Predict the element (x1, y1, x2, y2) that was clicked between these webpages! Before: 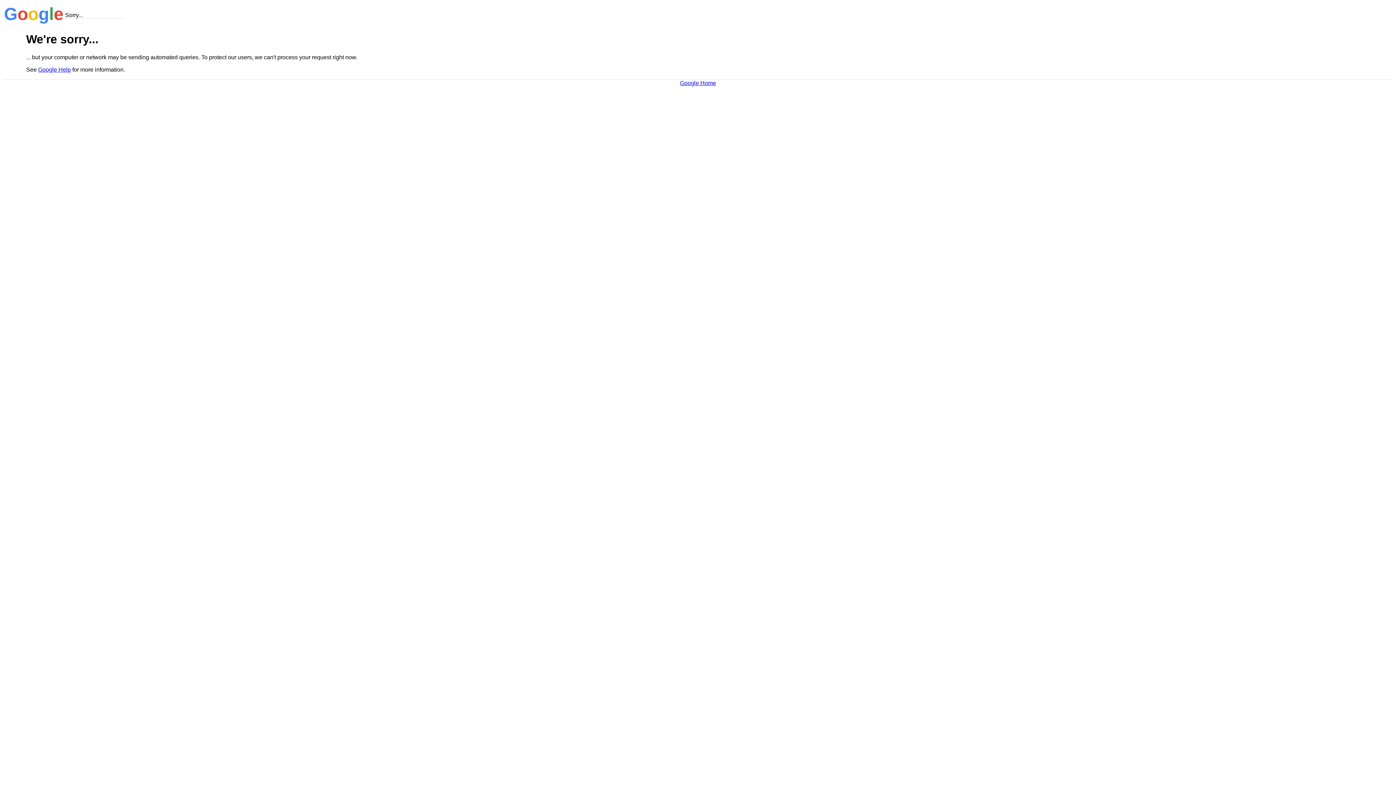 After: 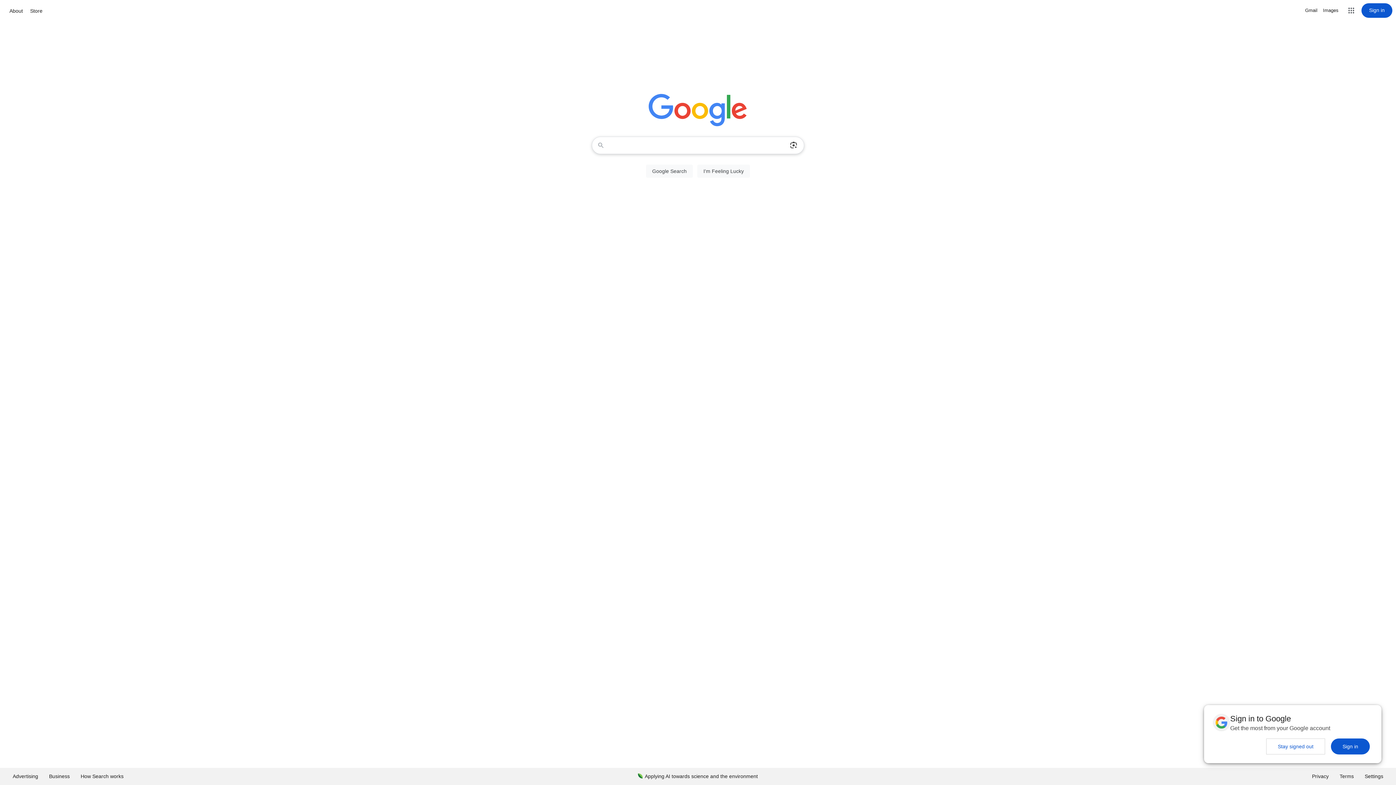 Action: bbox: (680, 79, 716, 86) label: Google Home